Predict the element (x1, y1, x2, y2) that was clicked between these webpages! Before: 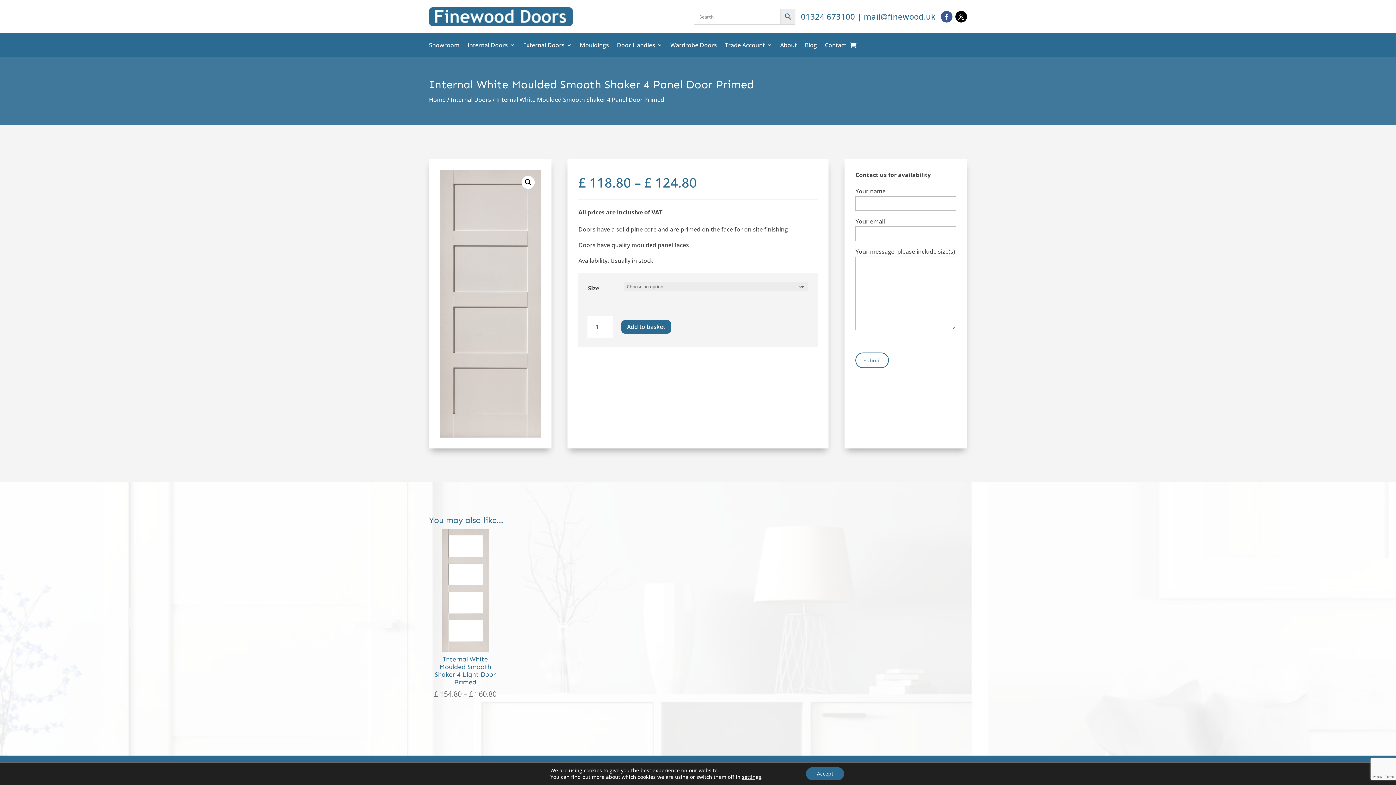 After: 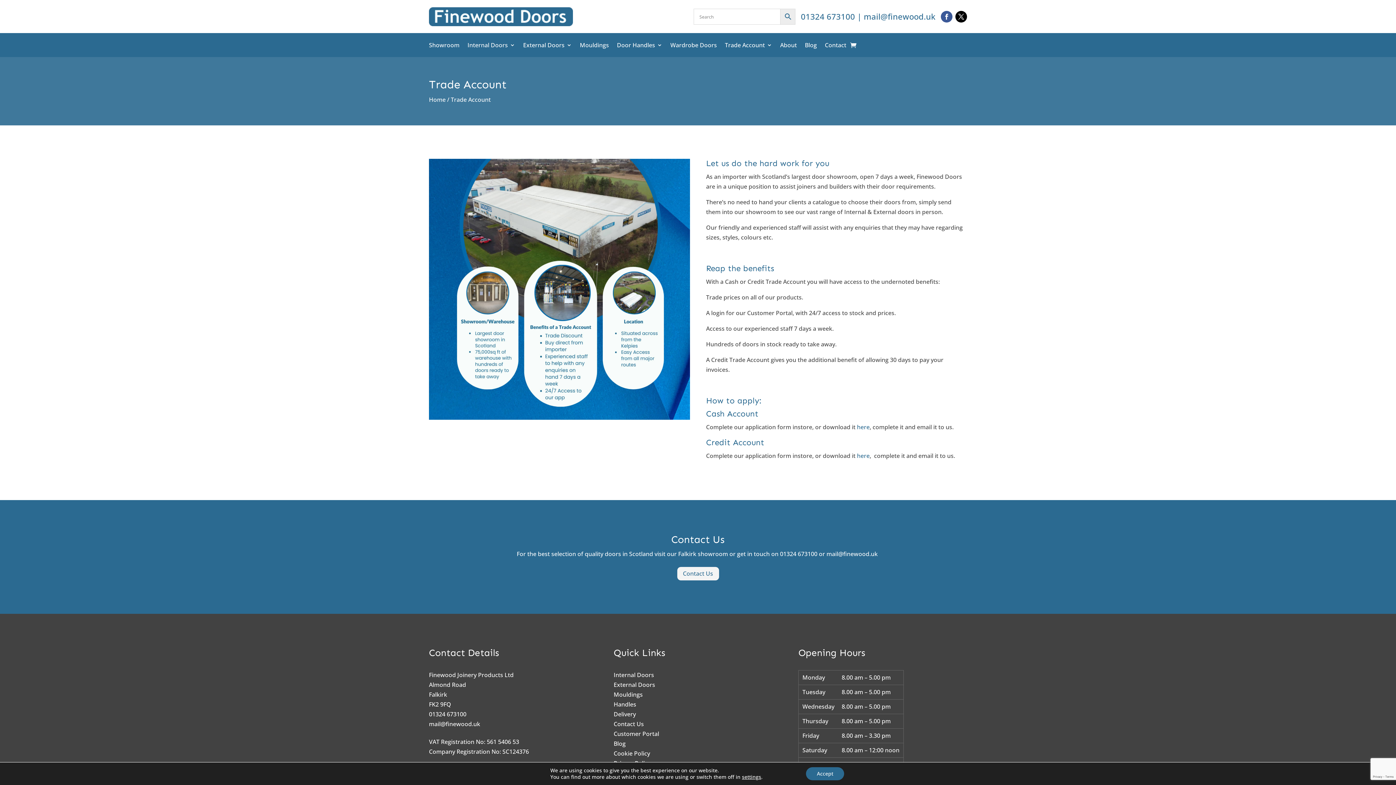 Action: label: Trade Account bbox: (725, 42, 772, 50)